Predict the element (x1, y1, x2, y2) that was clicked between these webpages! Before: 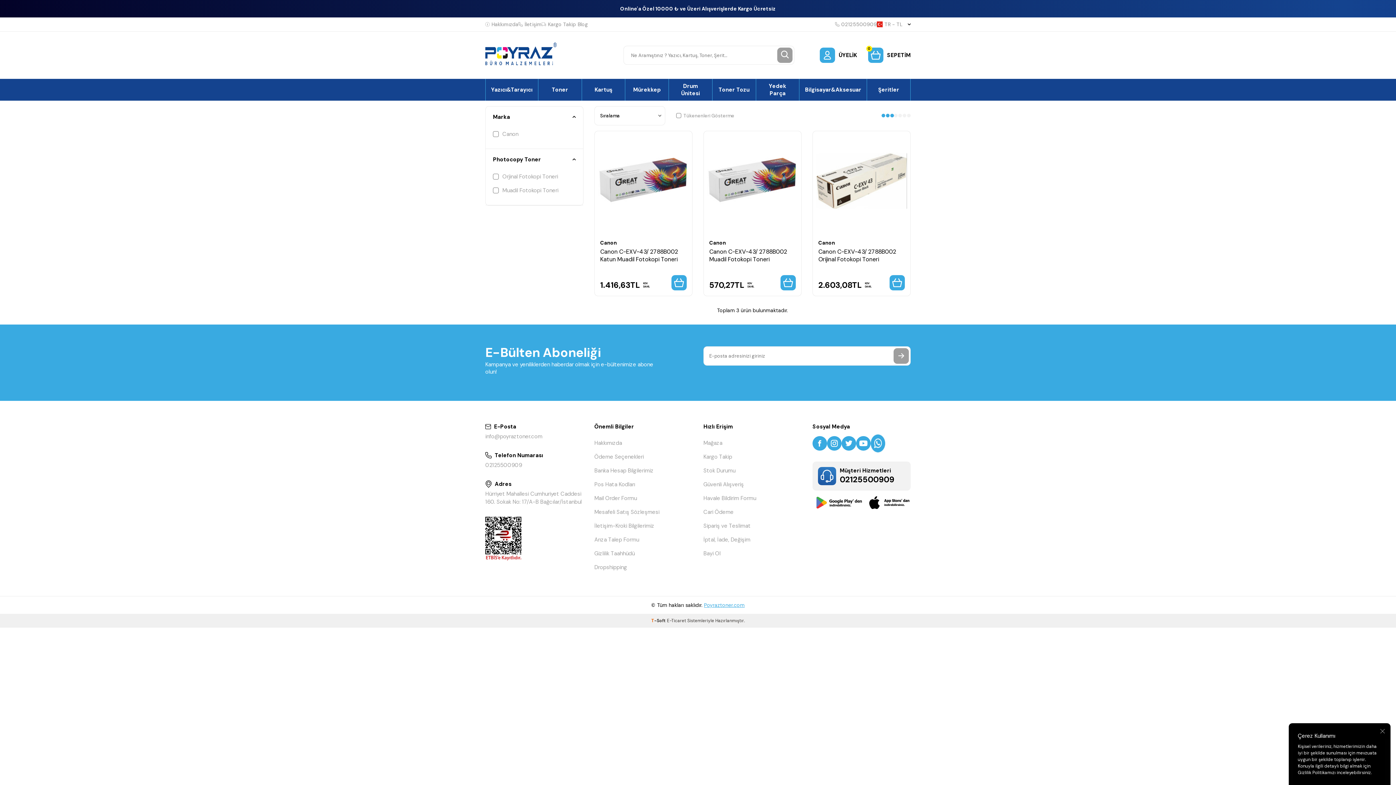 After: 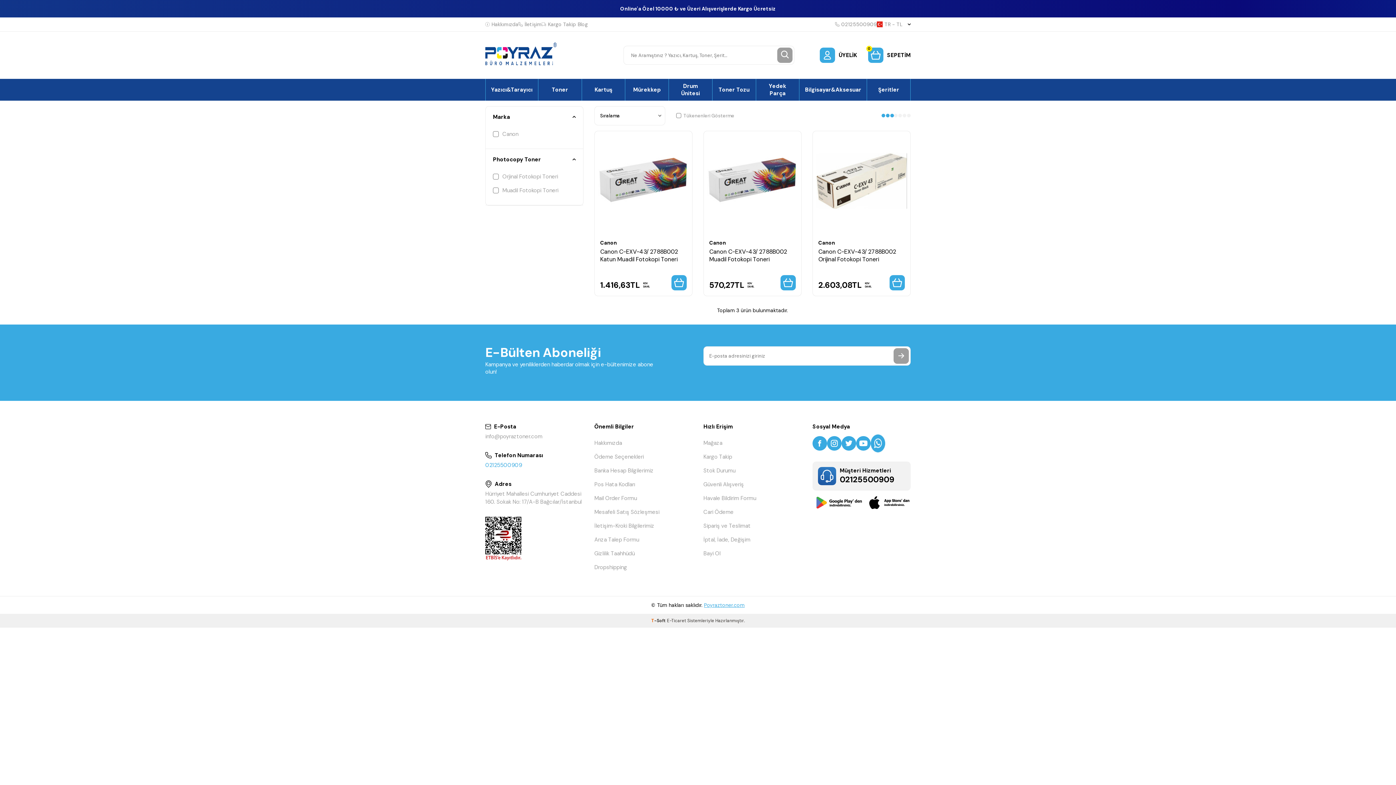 Action: label: 02125500909 bbox: (485, 461, 522, 469)